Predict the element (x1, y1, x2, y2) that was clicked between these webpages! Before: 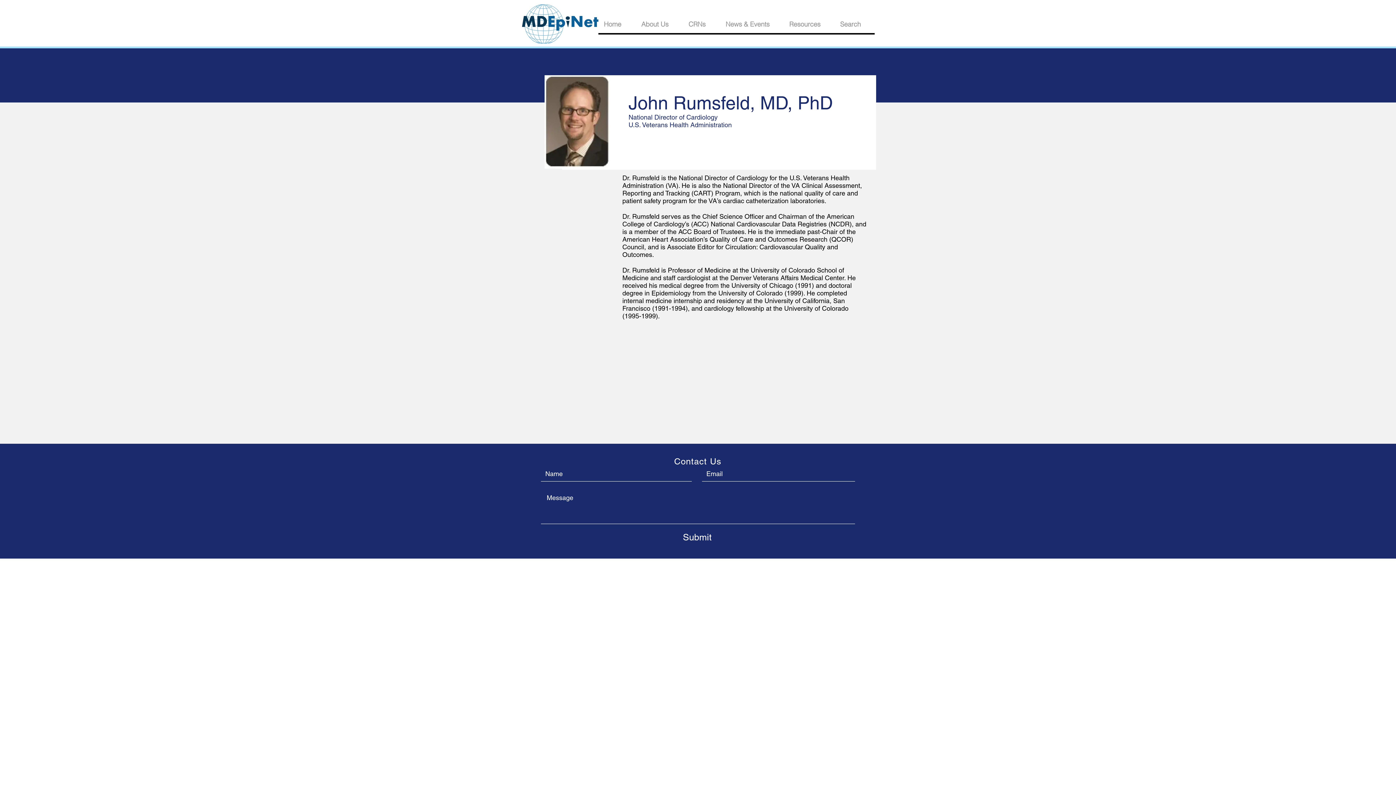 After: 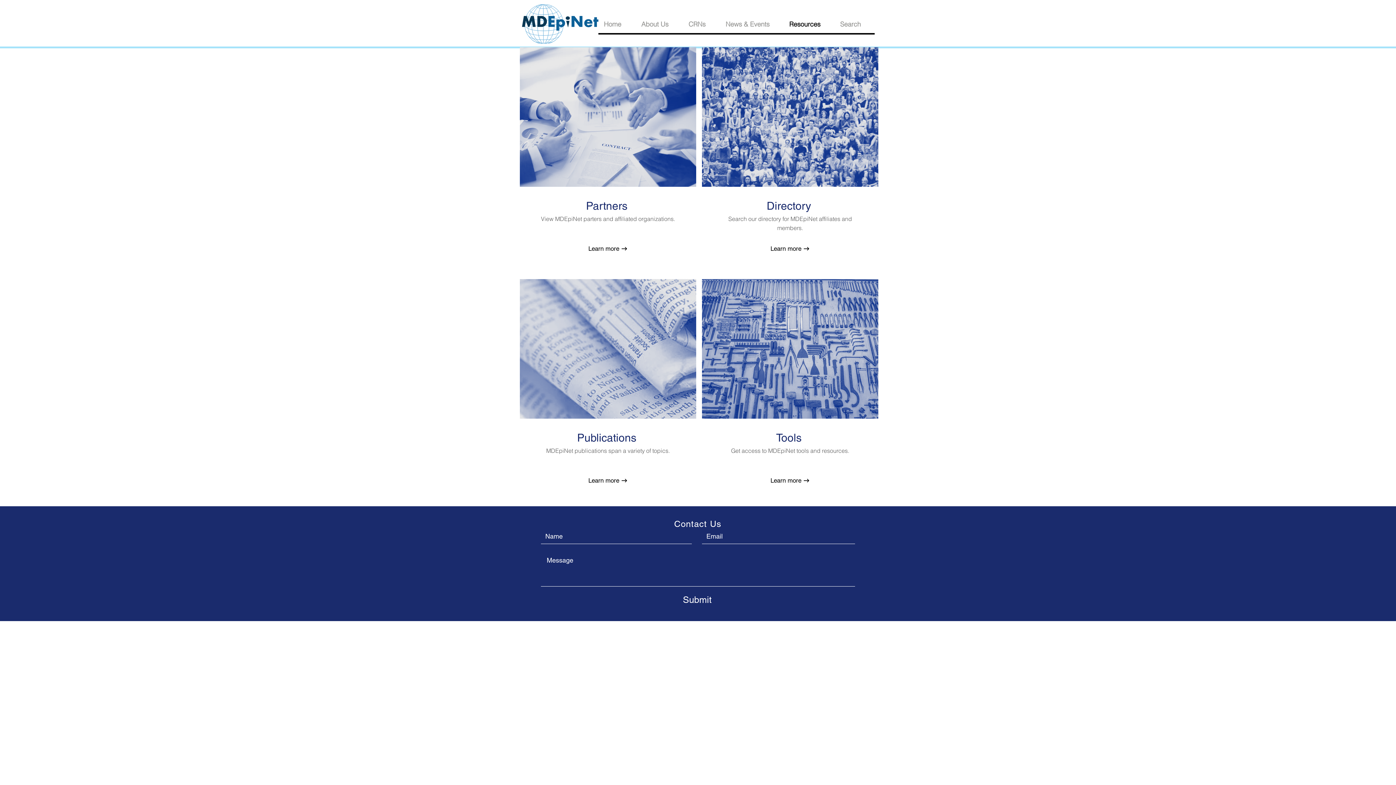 Action: bbox: (783, 15, 834, 33) label: Resources